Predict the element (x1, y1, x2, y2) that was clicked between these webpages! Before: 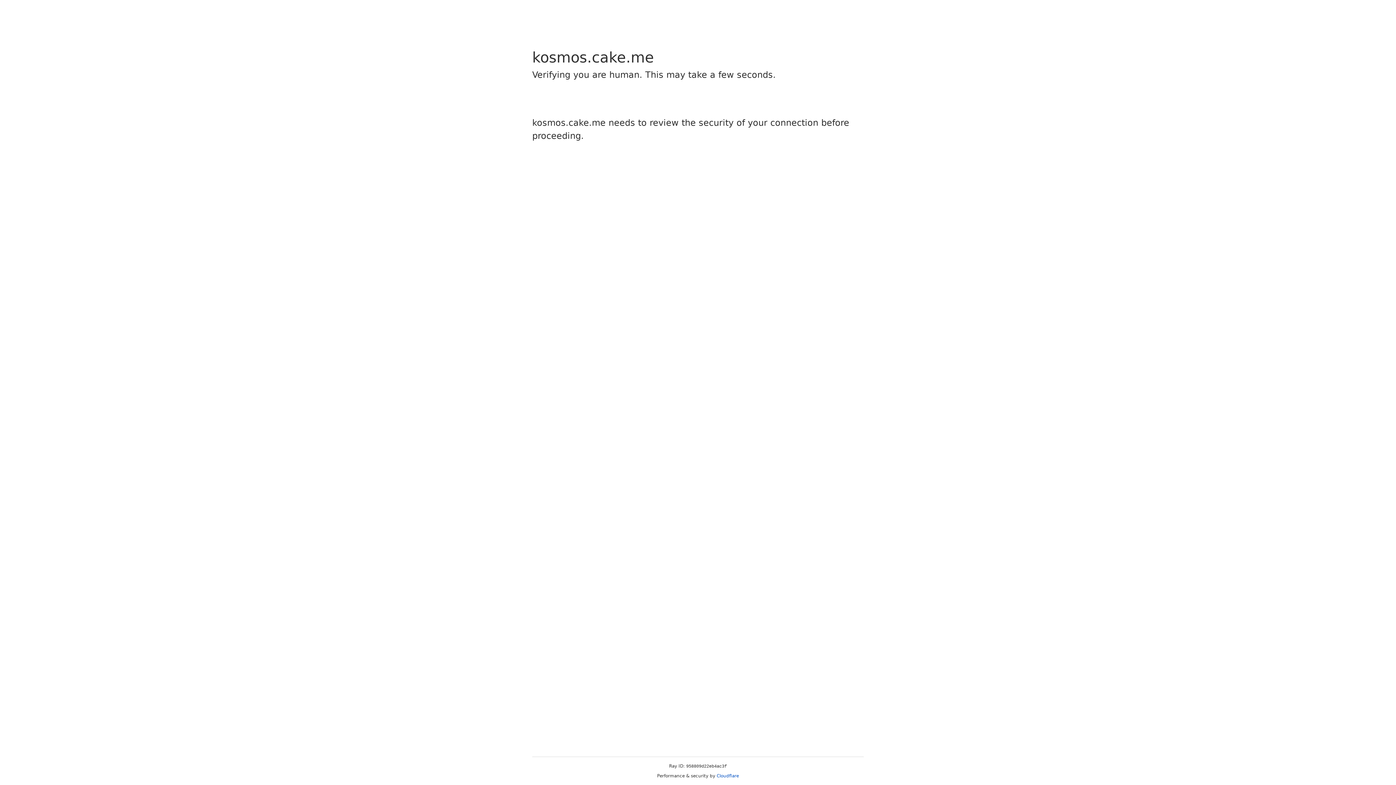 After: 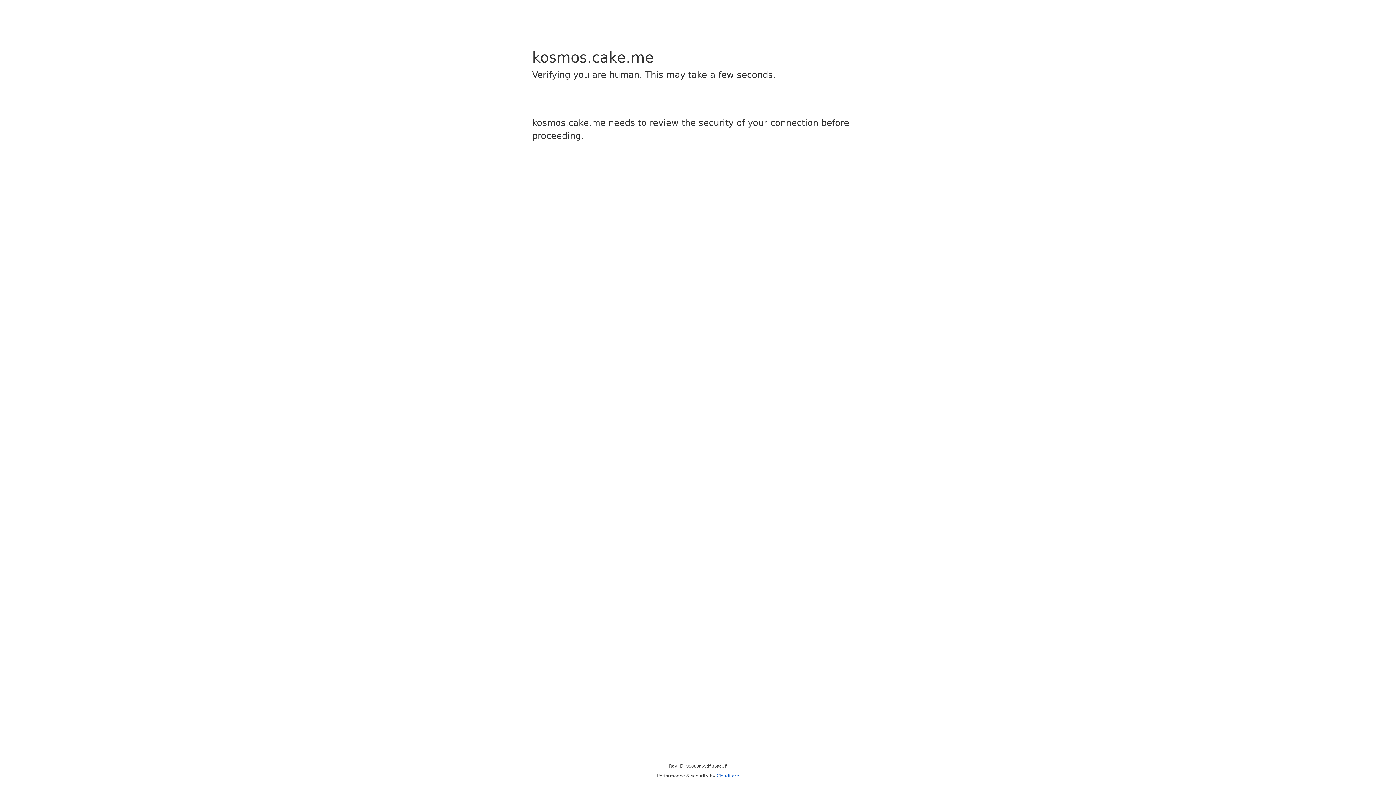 Action: label: Cloudflare bbox: (716, 773, 739, 778)